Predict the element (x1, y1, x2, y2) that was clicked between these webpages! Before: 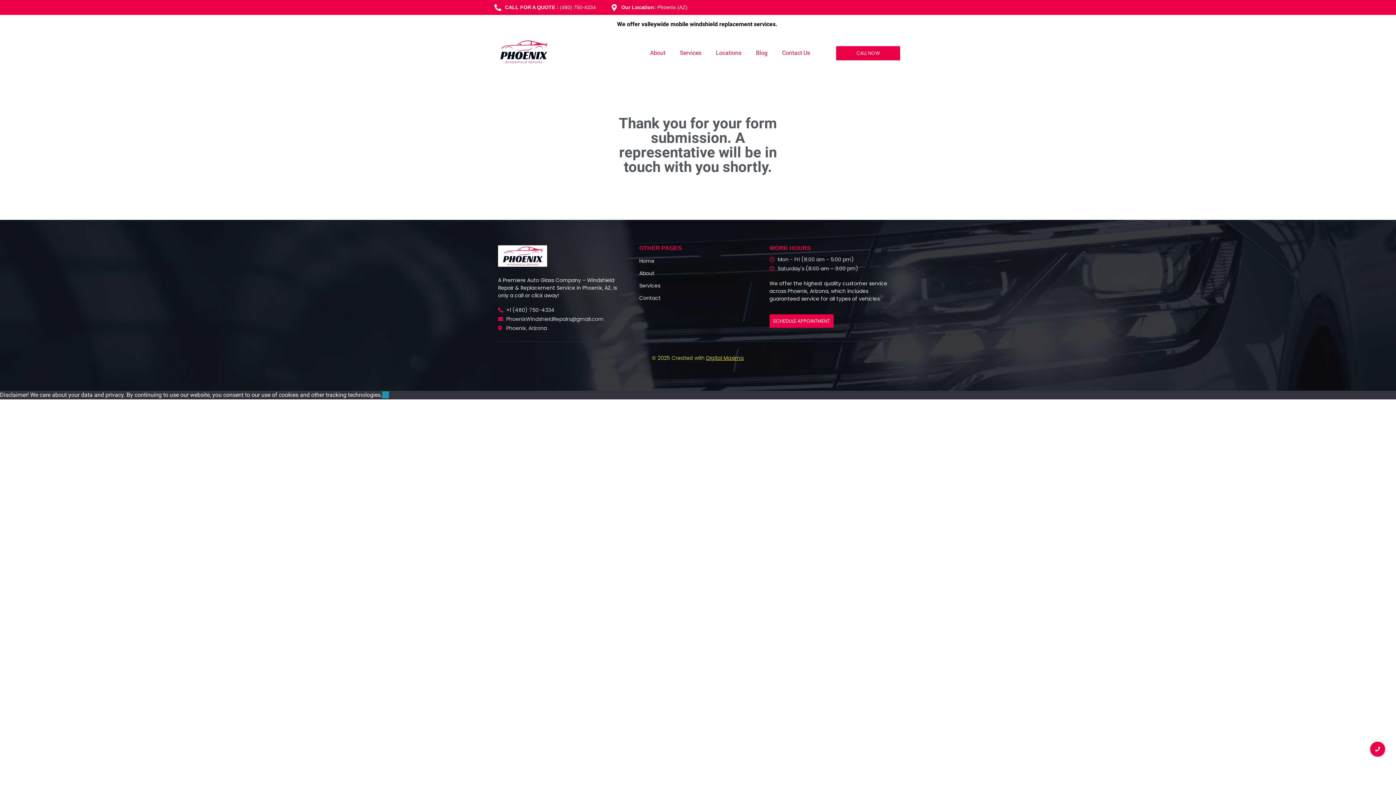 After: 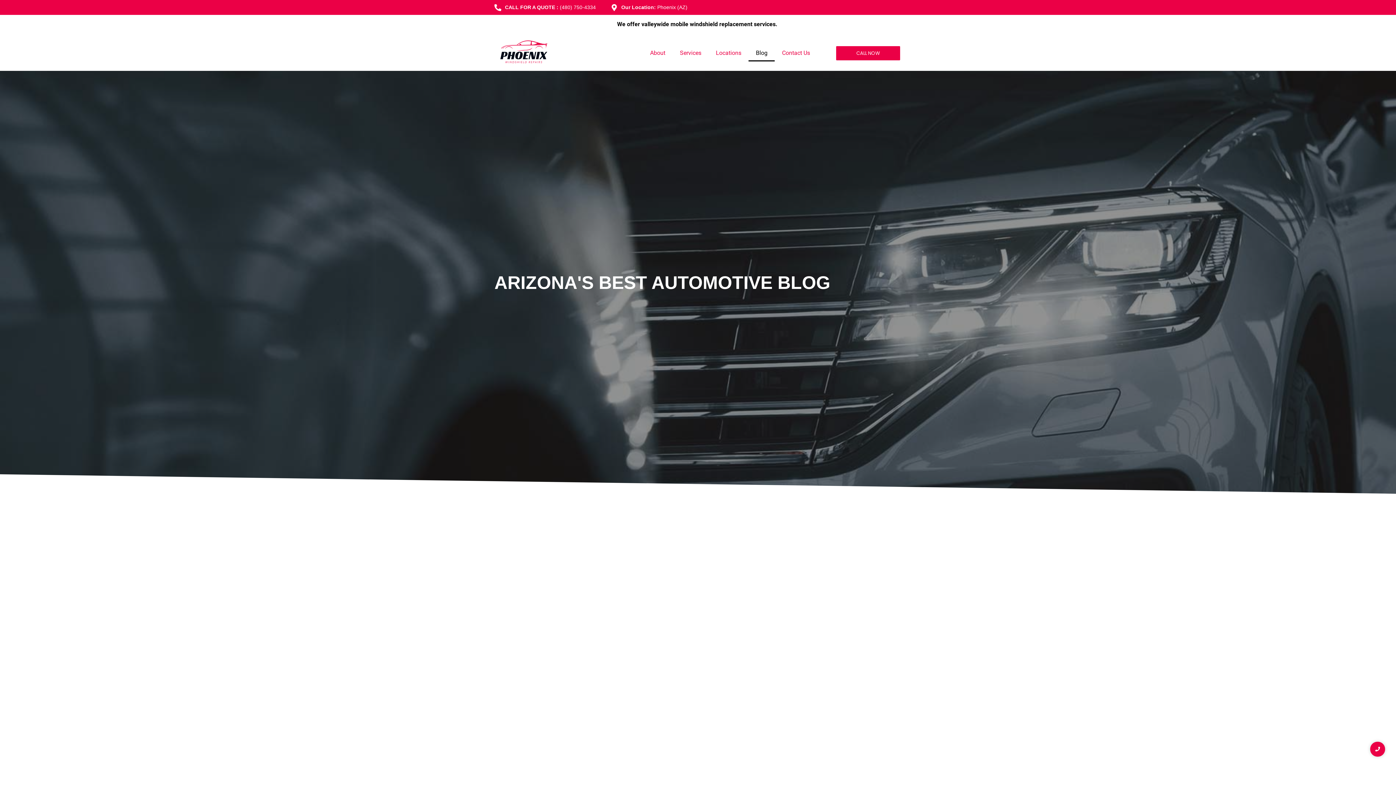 Action: label: Blog bbox: (748, 44, 774, 61)